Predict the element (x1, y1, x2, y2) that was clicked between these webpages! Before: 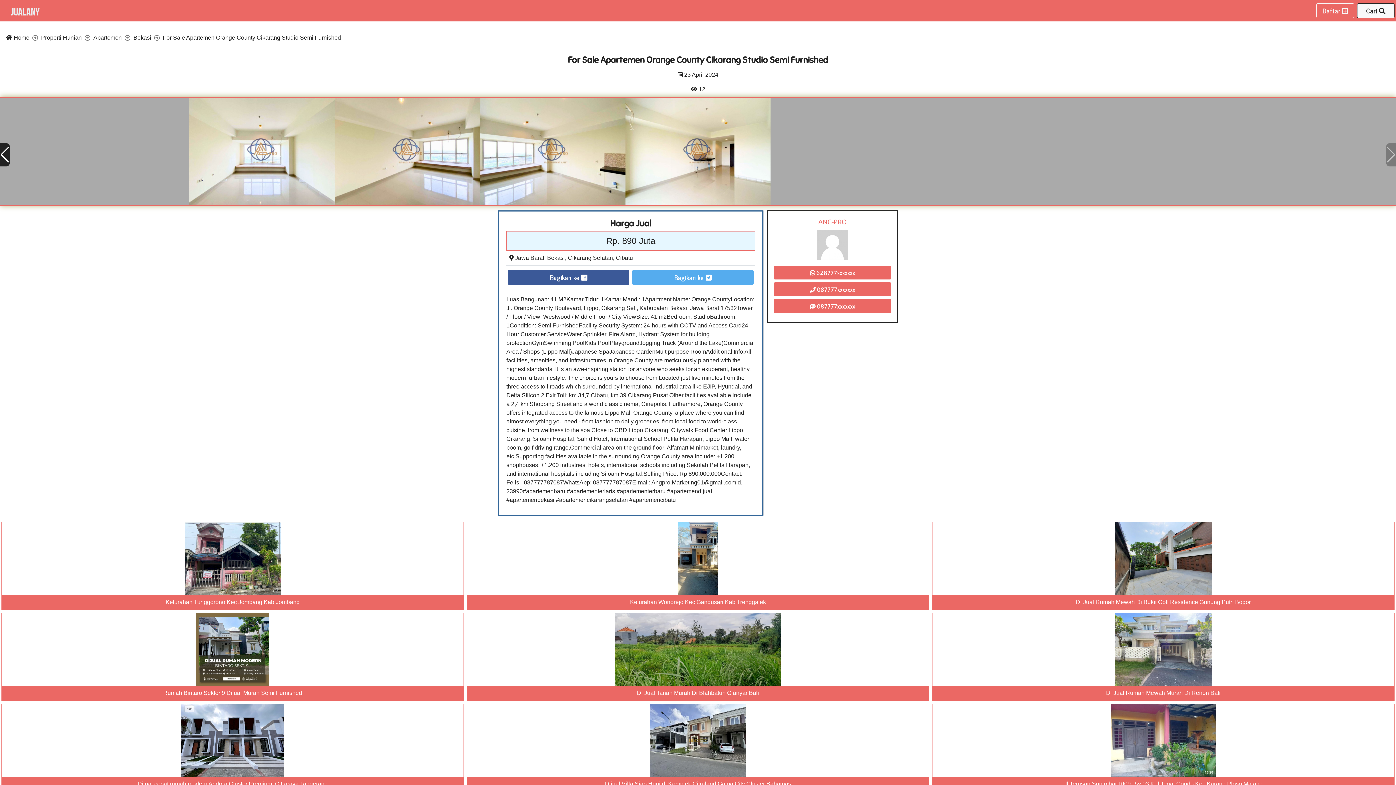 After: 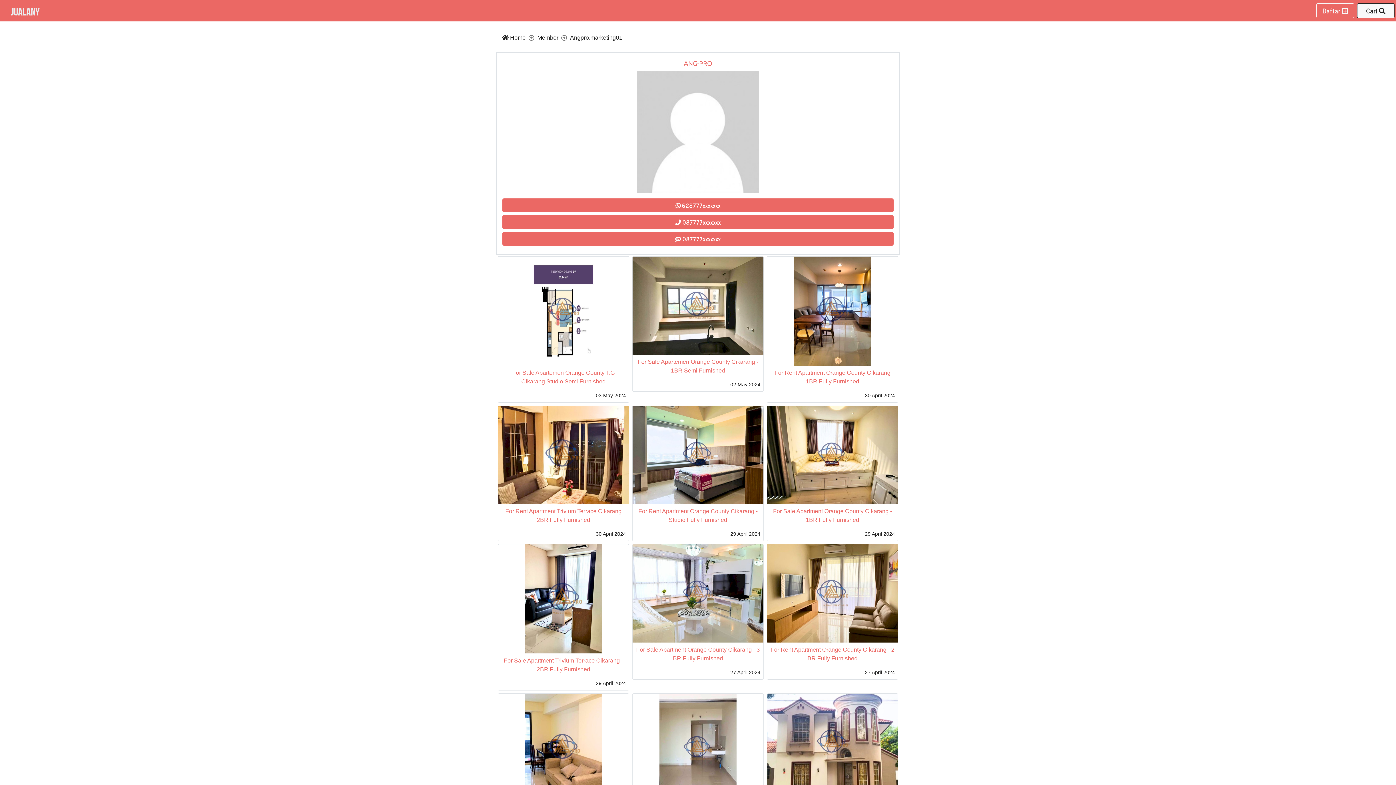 Action: bbox: (818, 218, 846, 225) label: ANG-PRO